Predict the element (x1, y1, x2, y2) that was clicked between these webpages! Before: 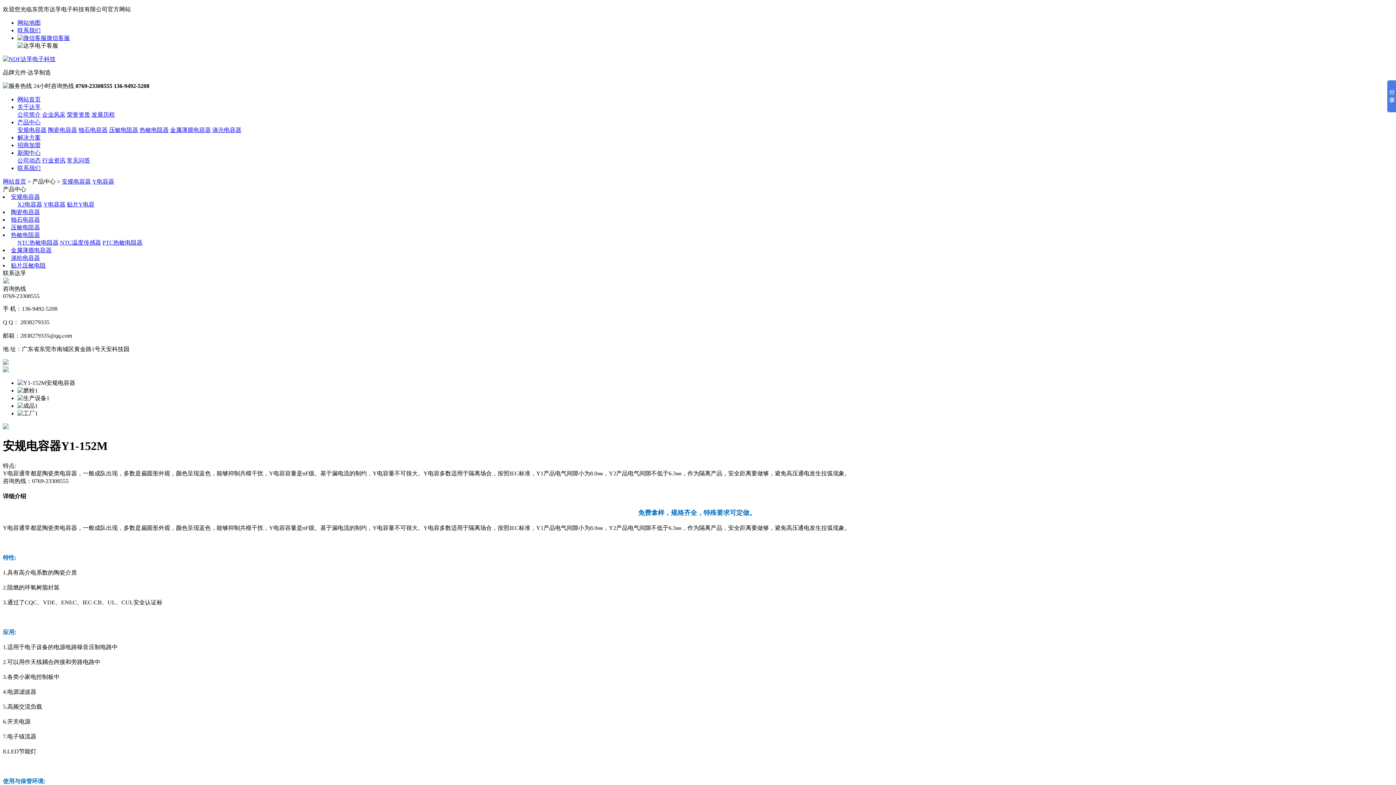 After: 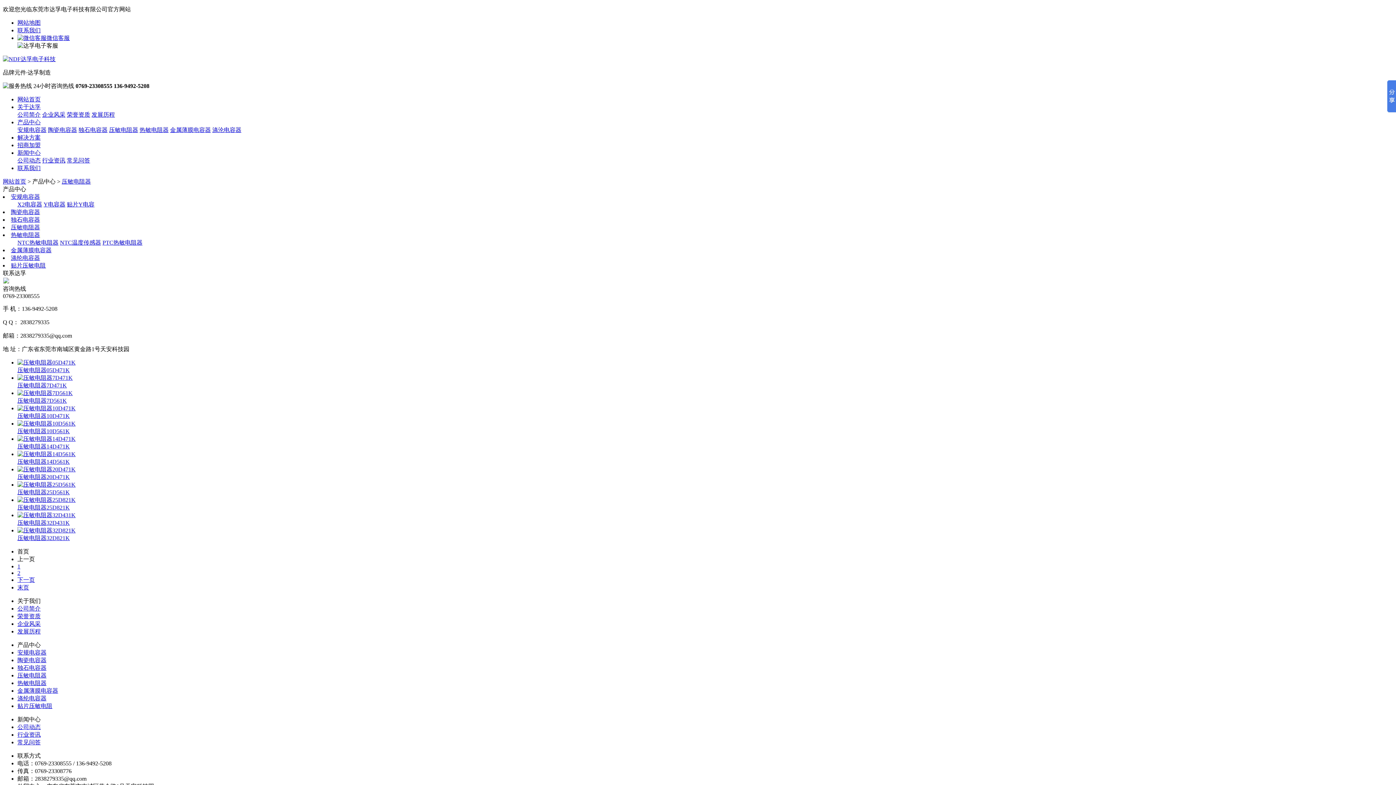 Action: label: 压敏电阻器 bbox: (10, 224, 40, 230)